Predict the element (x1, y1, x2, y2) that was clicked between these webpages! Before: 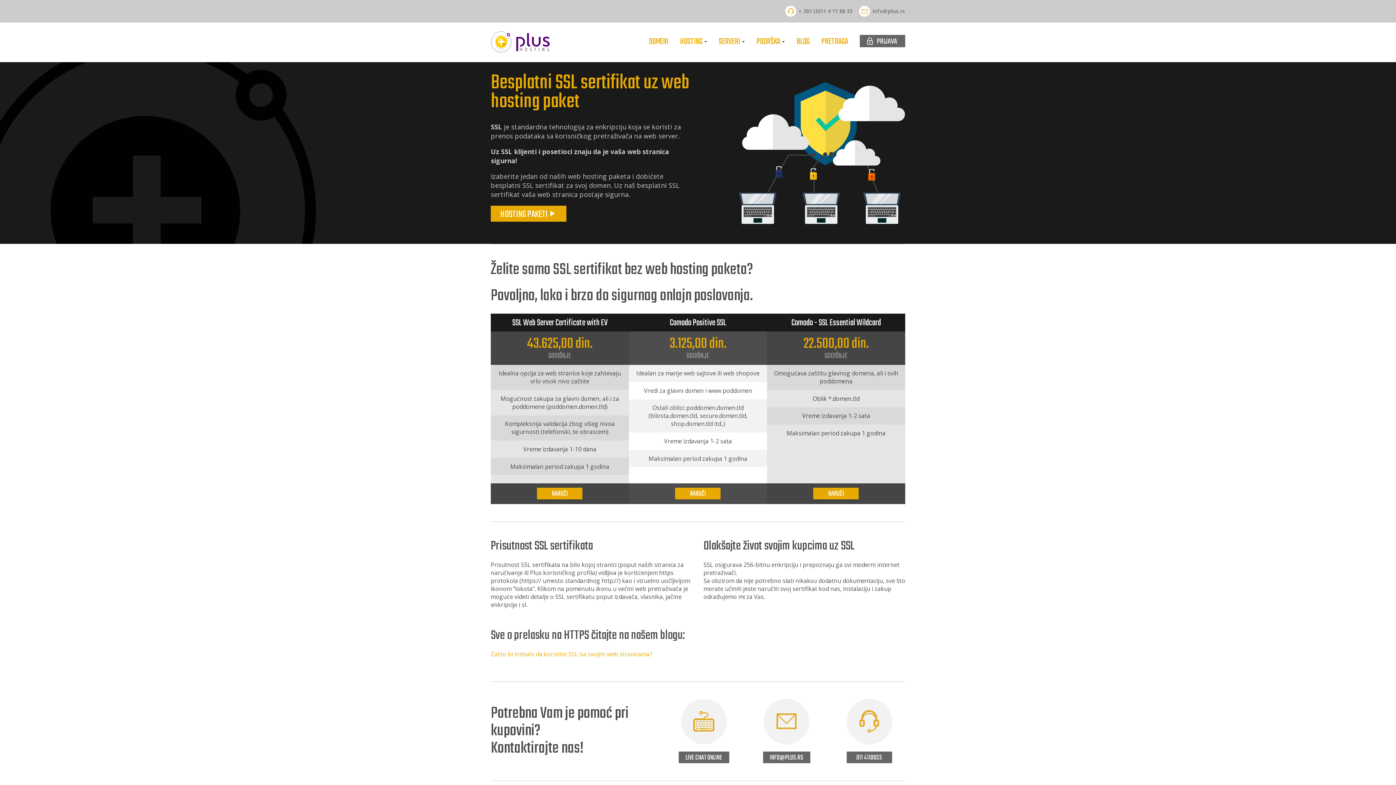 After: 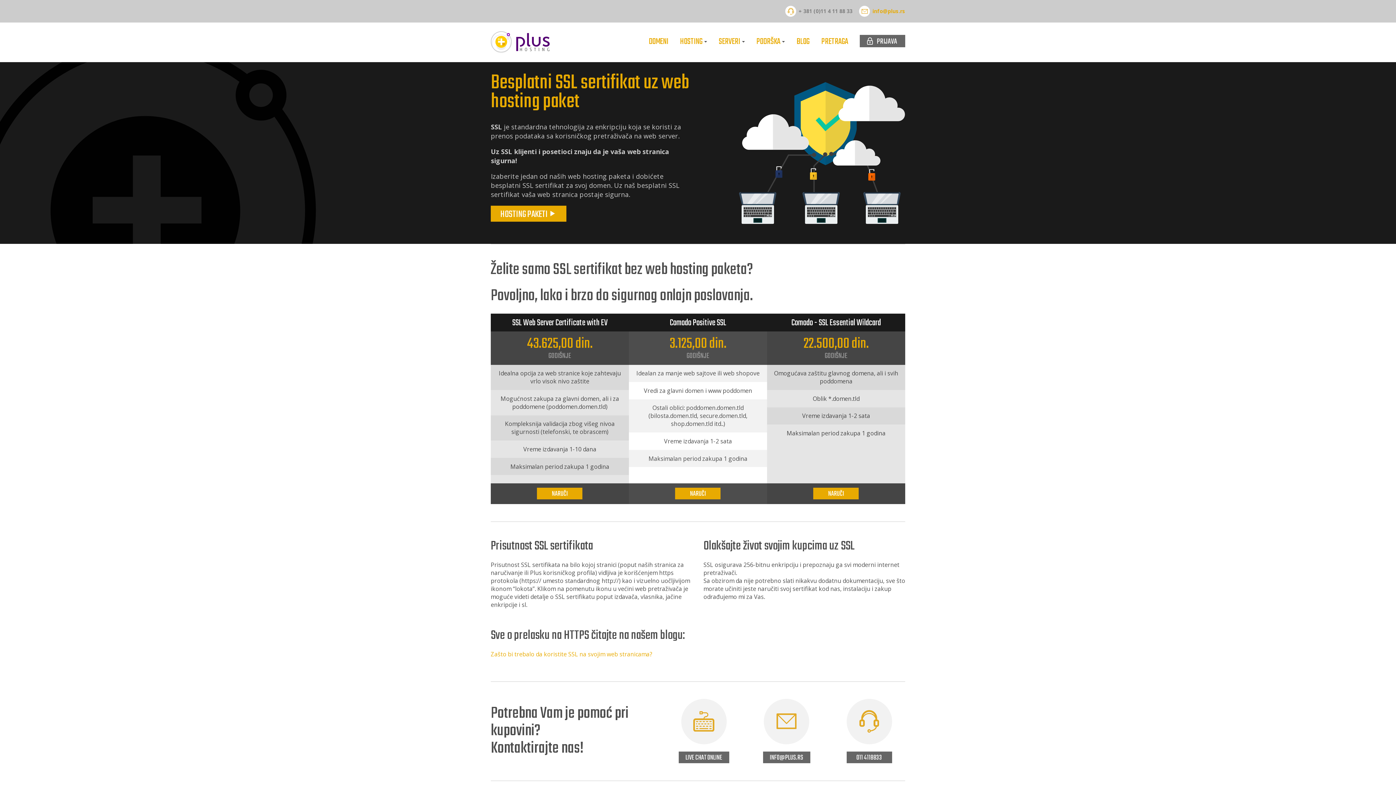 Action: bbox: (859, 7, 905, 14) label:  info@plus.rs